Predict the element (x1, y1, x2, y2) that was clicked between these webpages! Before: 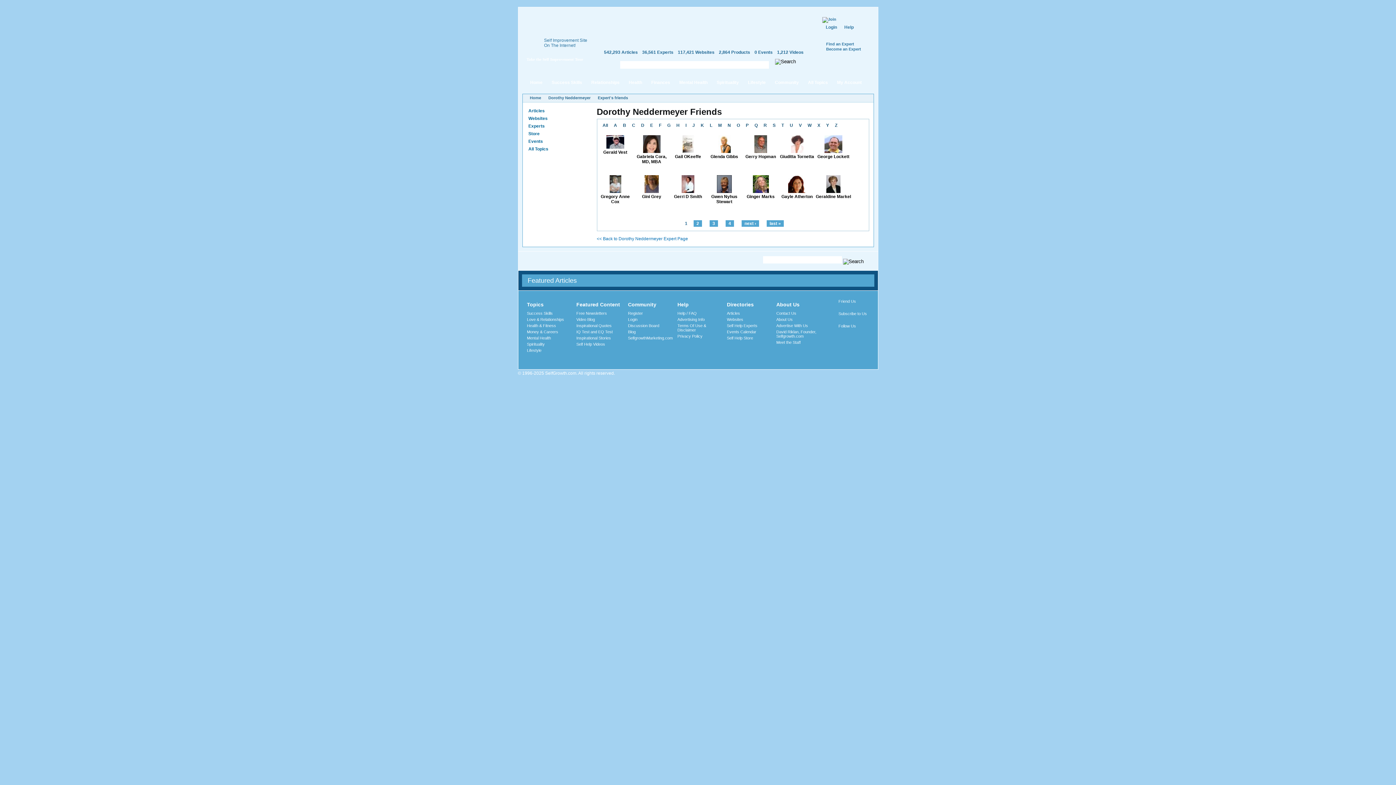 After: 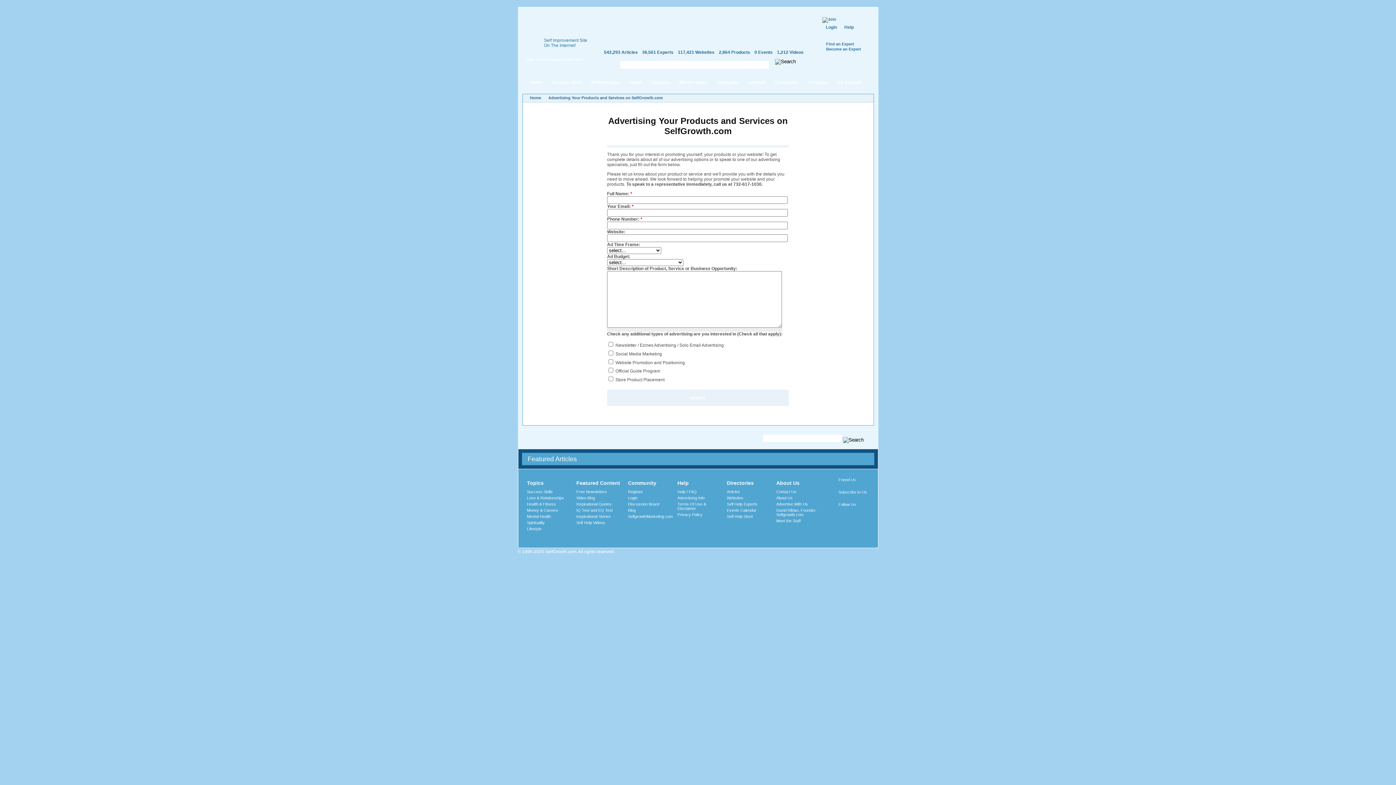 Action: label: Advertising Info bbox: (677, 317, 704, 321)